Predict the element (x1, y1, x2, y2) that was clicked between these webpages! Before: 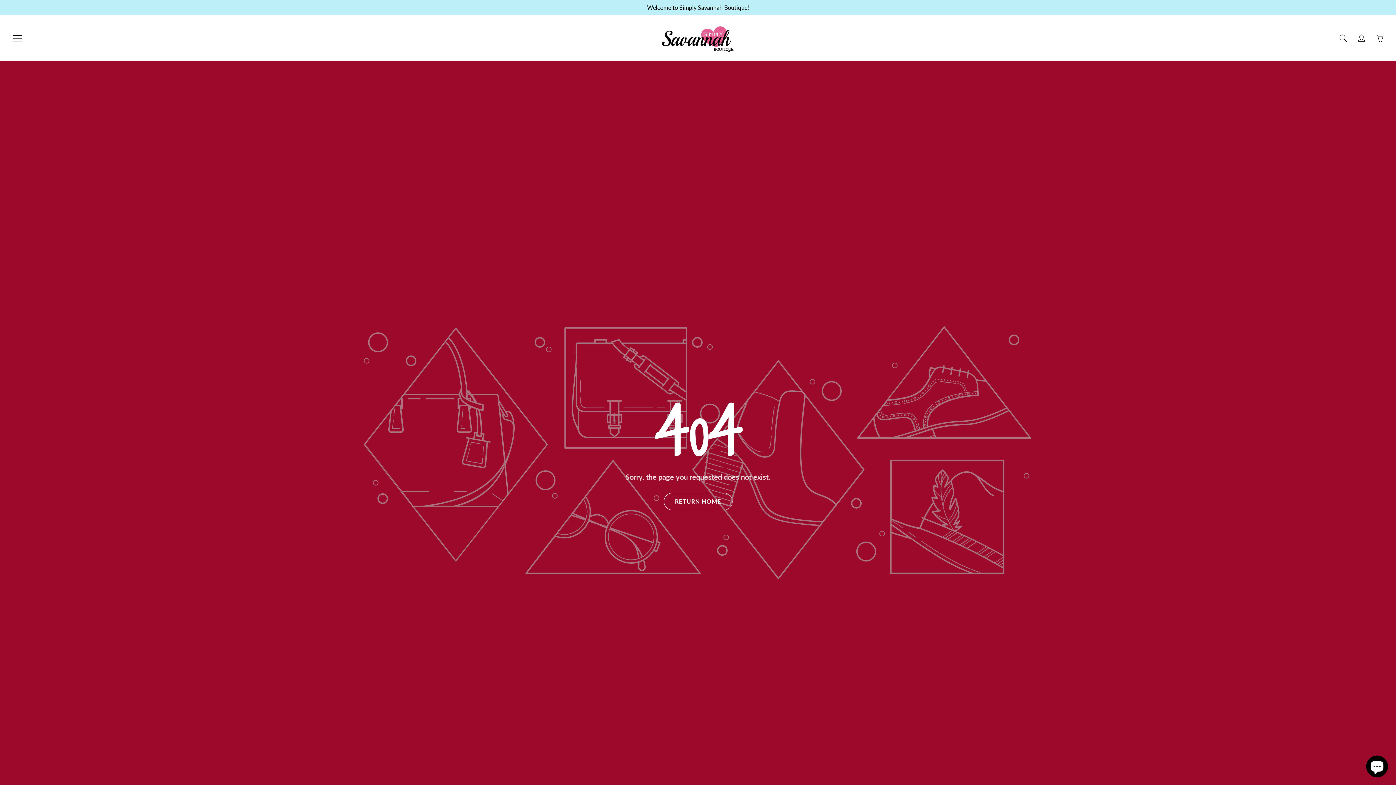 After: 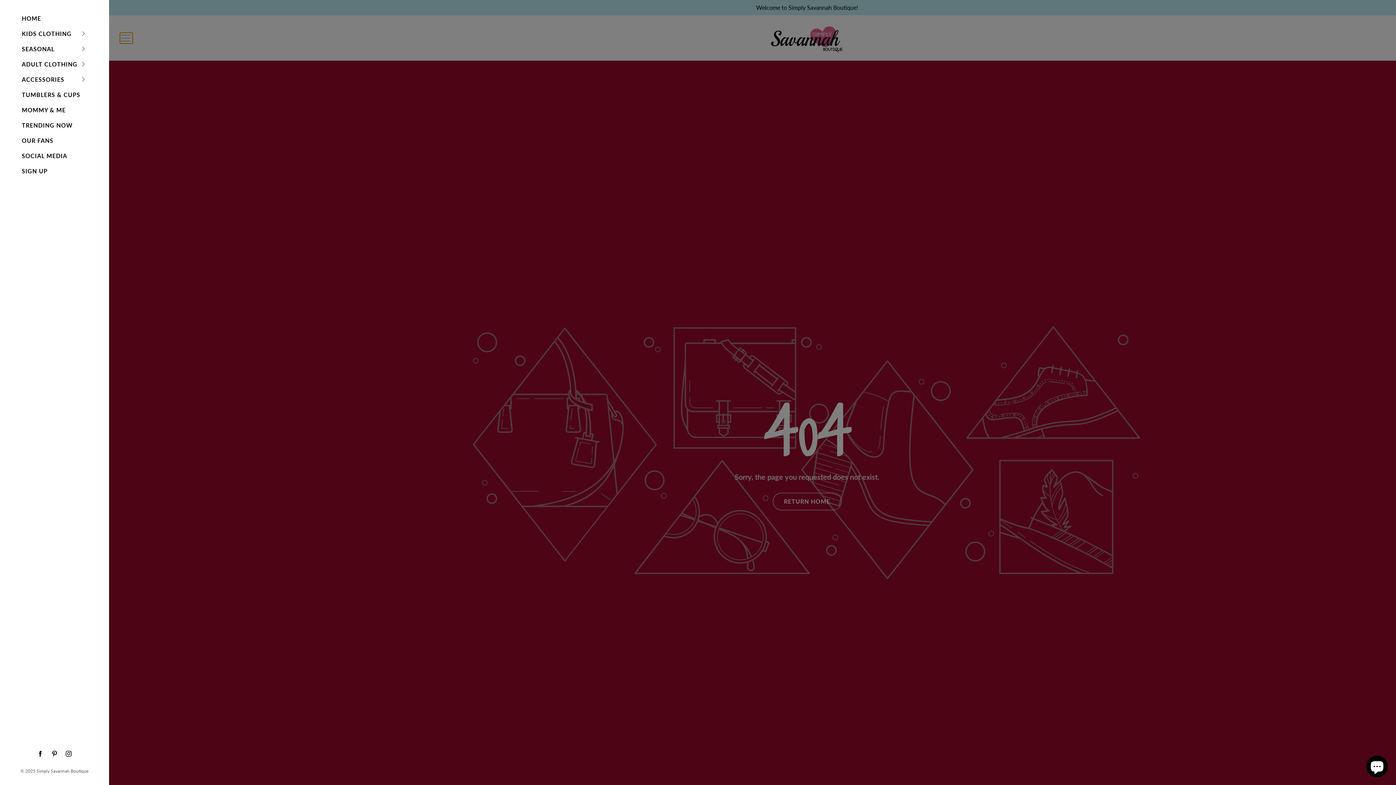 Action: label: Press space bar to toggle menu bbox: (10, 32, 23, 43)